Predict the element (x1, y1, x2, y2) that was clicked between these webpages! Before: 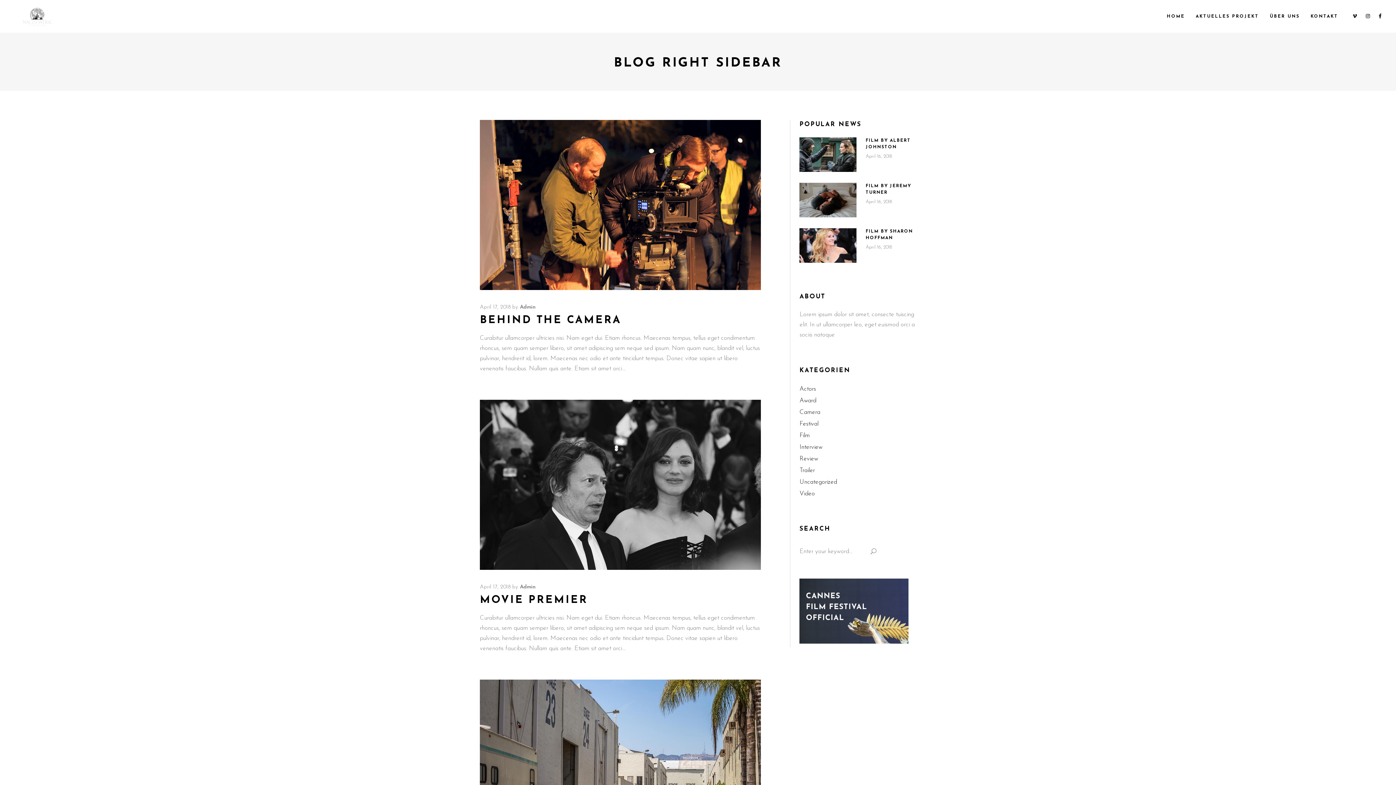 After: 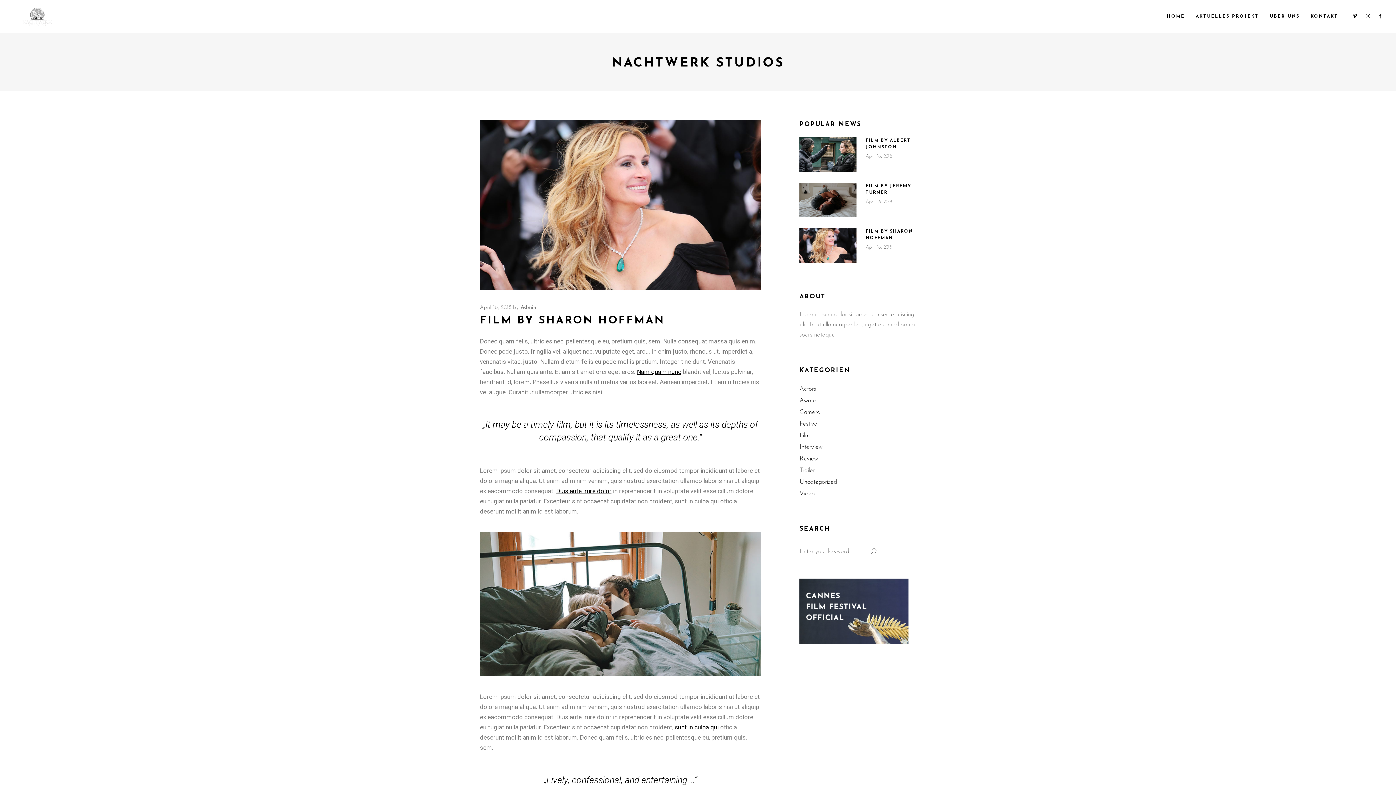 Action: bbox: (799, 228, 856, 262)